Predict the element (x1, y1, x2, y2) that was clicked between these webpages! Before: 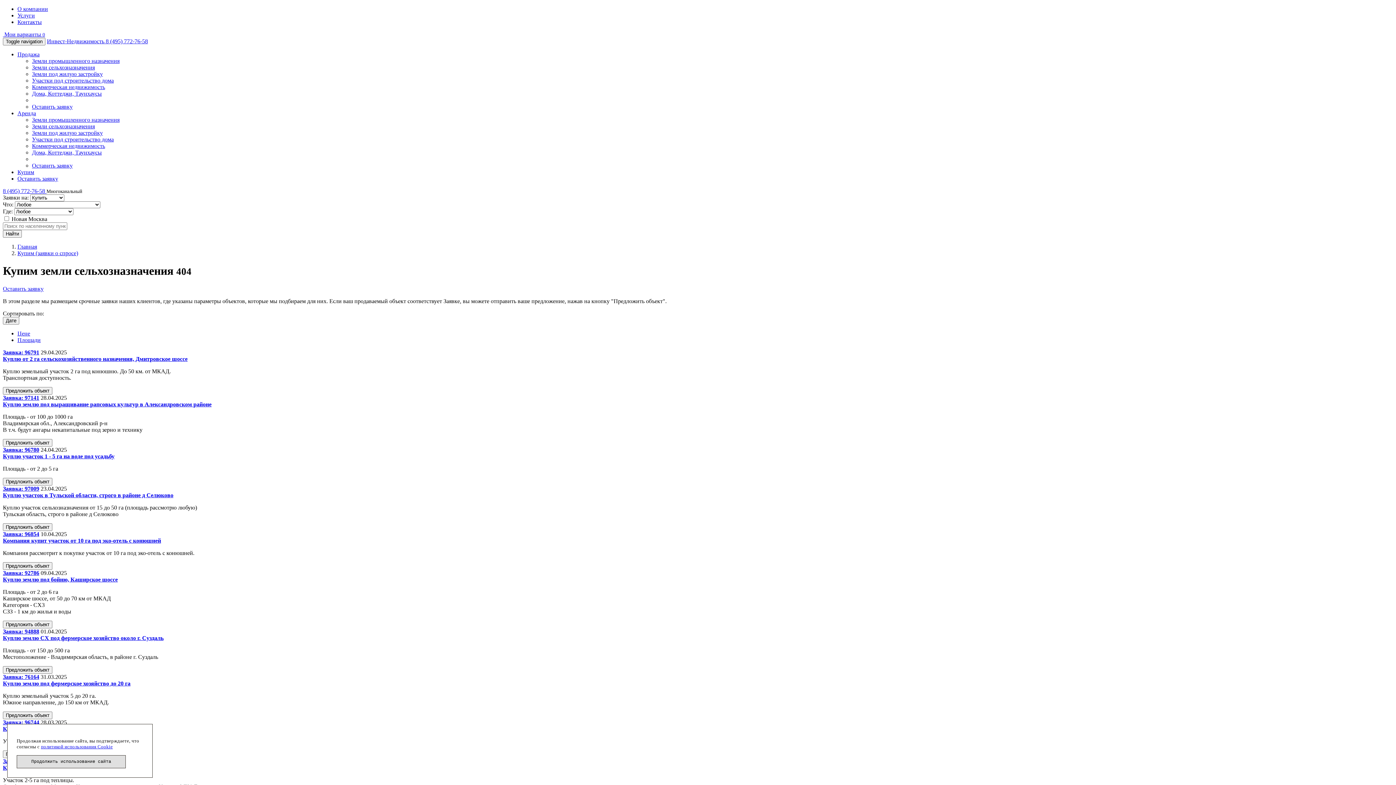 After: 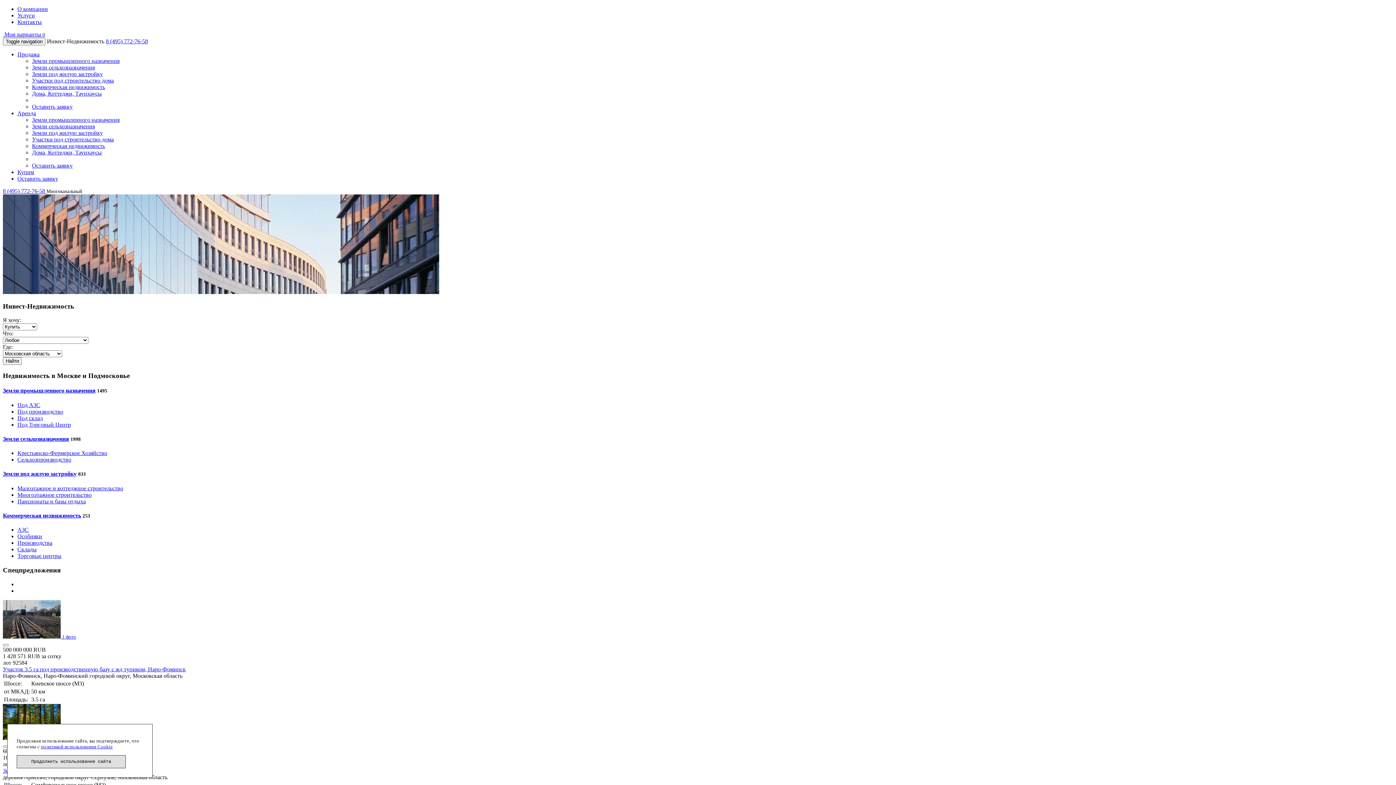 Action: label: Главная bbox: (17, 243, 37, 249)